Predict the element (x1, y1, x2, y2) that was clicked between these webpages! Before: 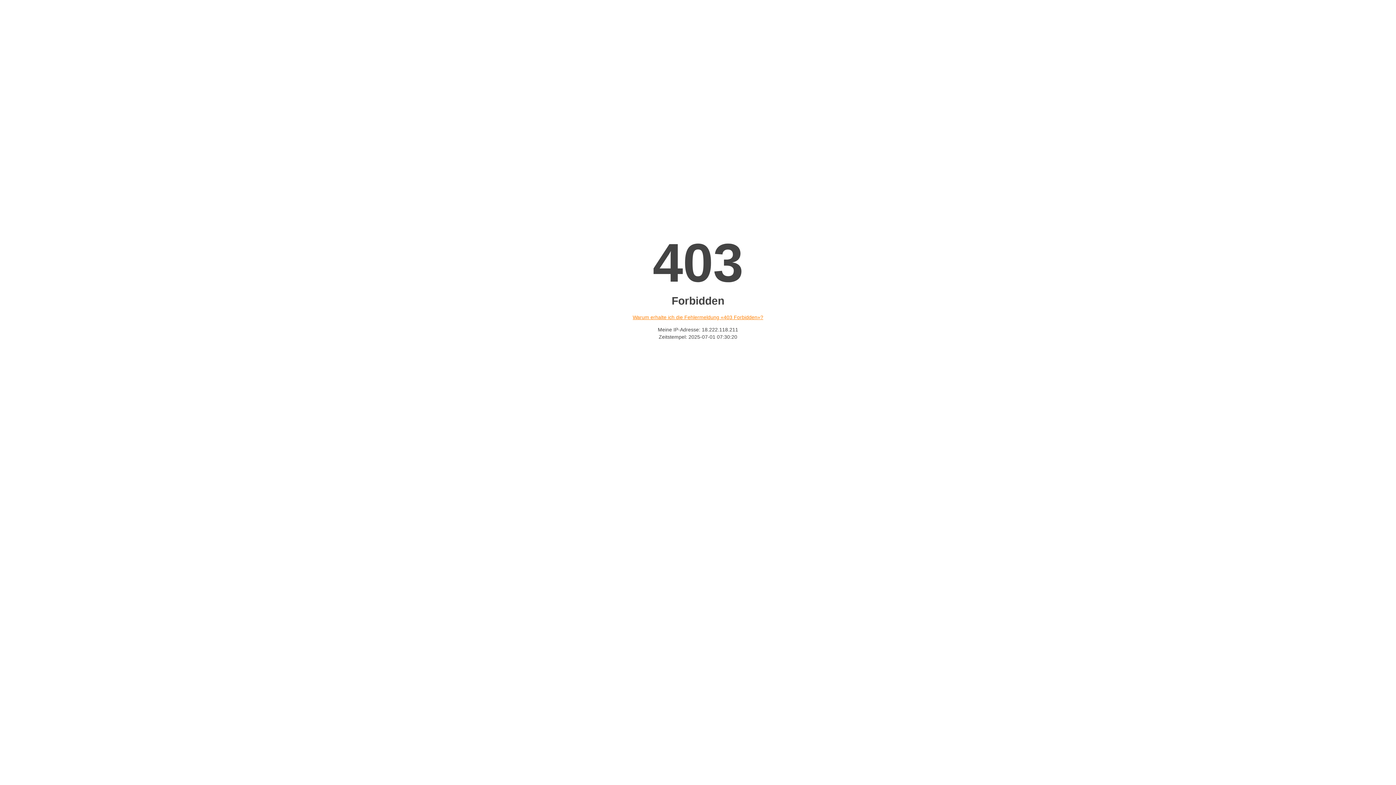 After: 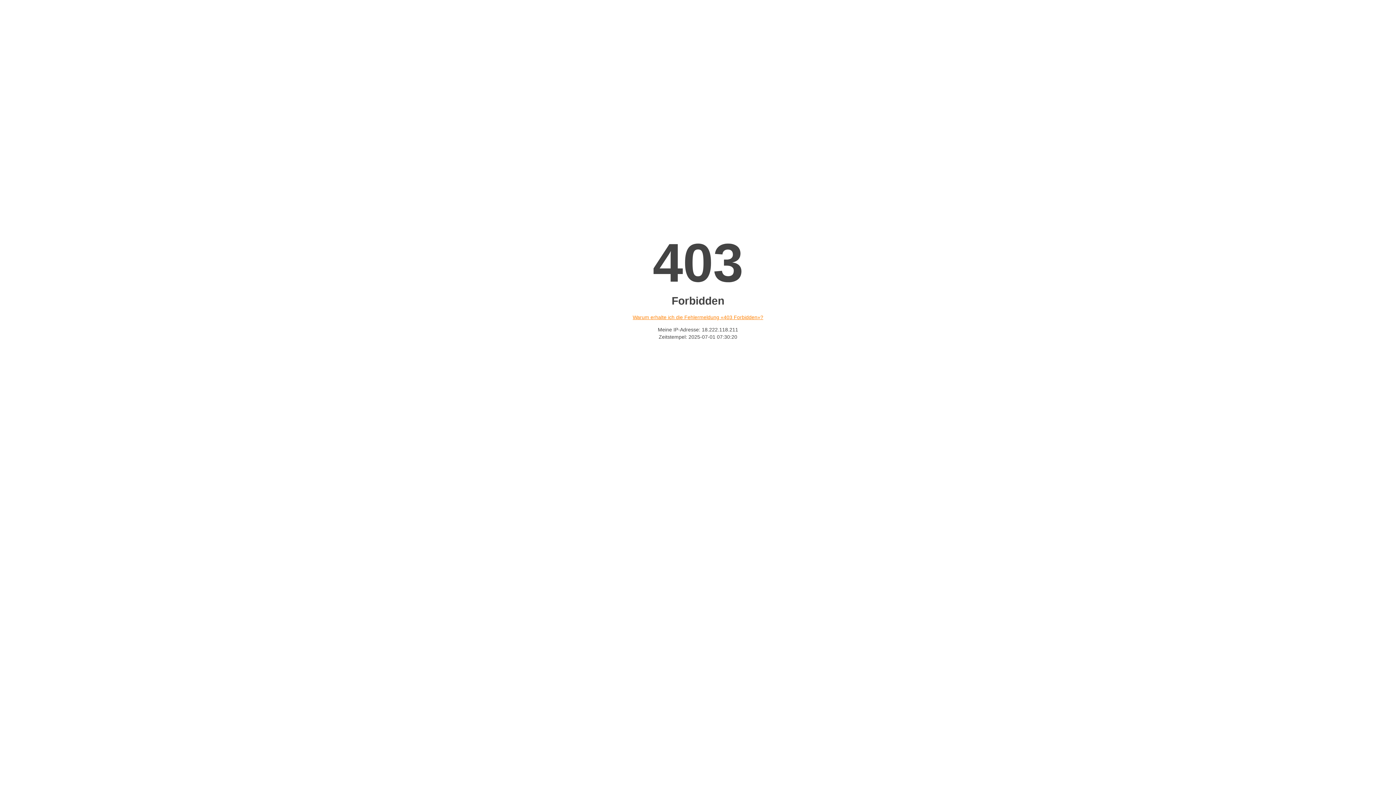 Action: label: Warum erhalte ich die Fehlermeldung «403 Forbidden»? bbox: (632, 314, 763, 320)